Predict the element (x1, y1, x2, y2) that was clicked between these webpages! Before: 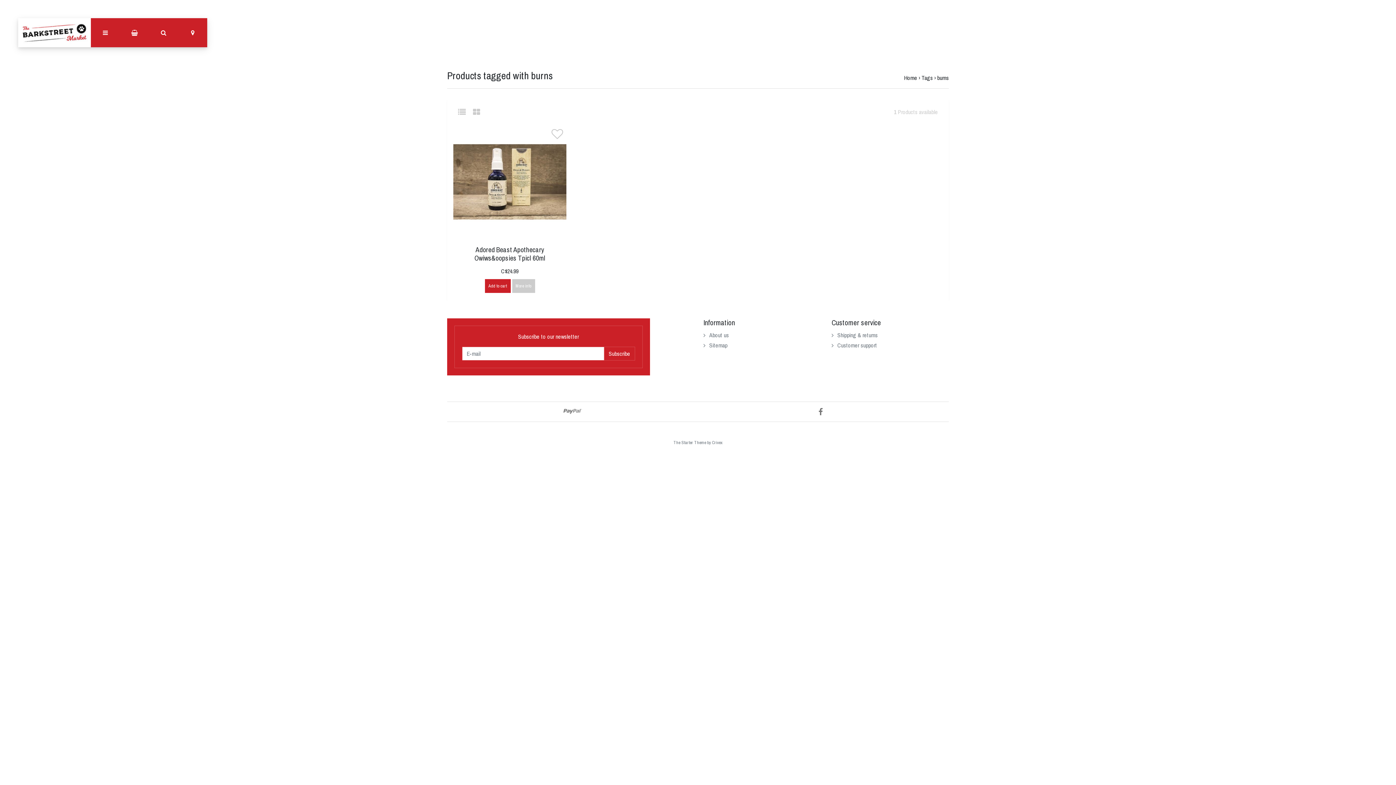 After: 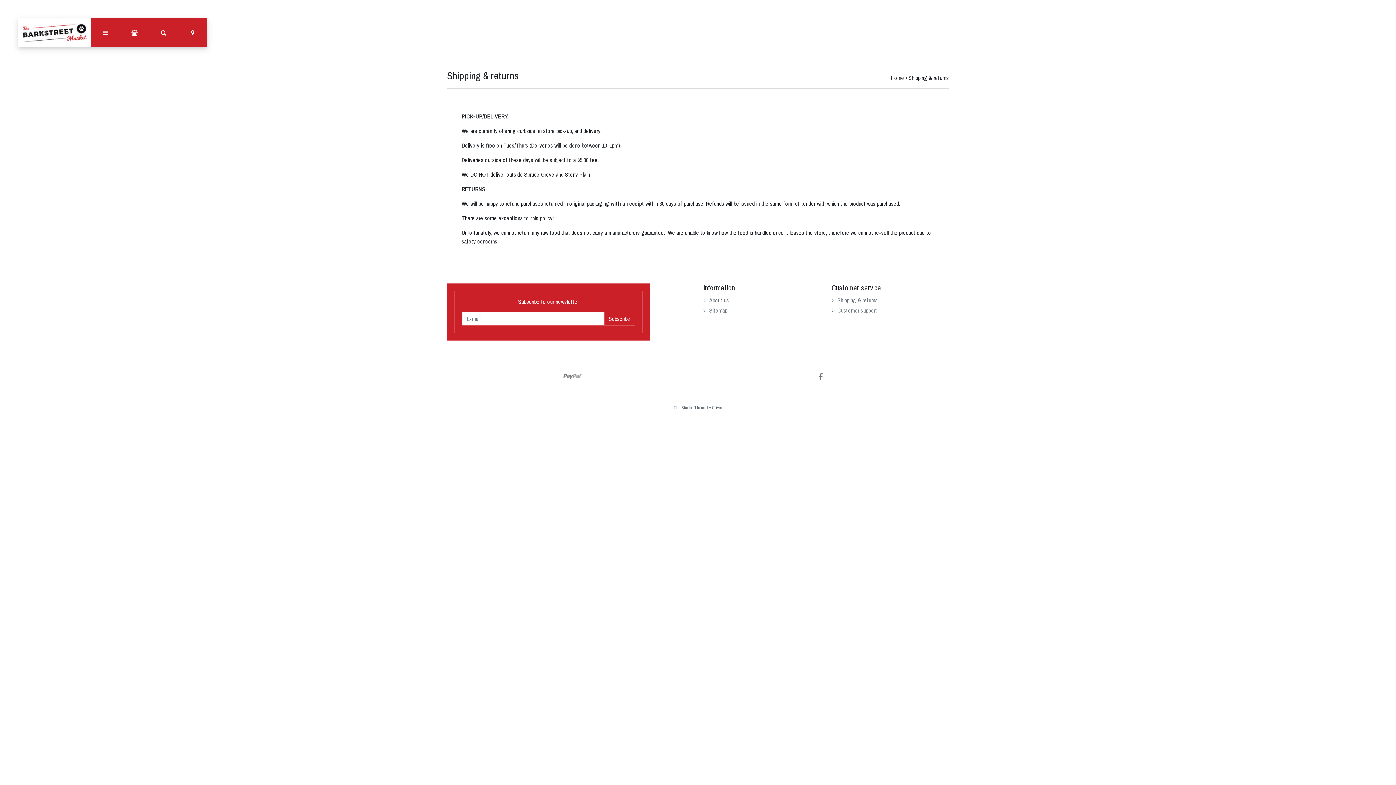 Action: label: Shipping & returns bbox: (831, 331, 878, 339)